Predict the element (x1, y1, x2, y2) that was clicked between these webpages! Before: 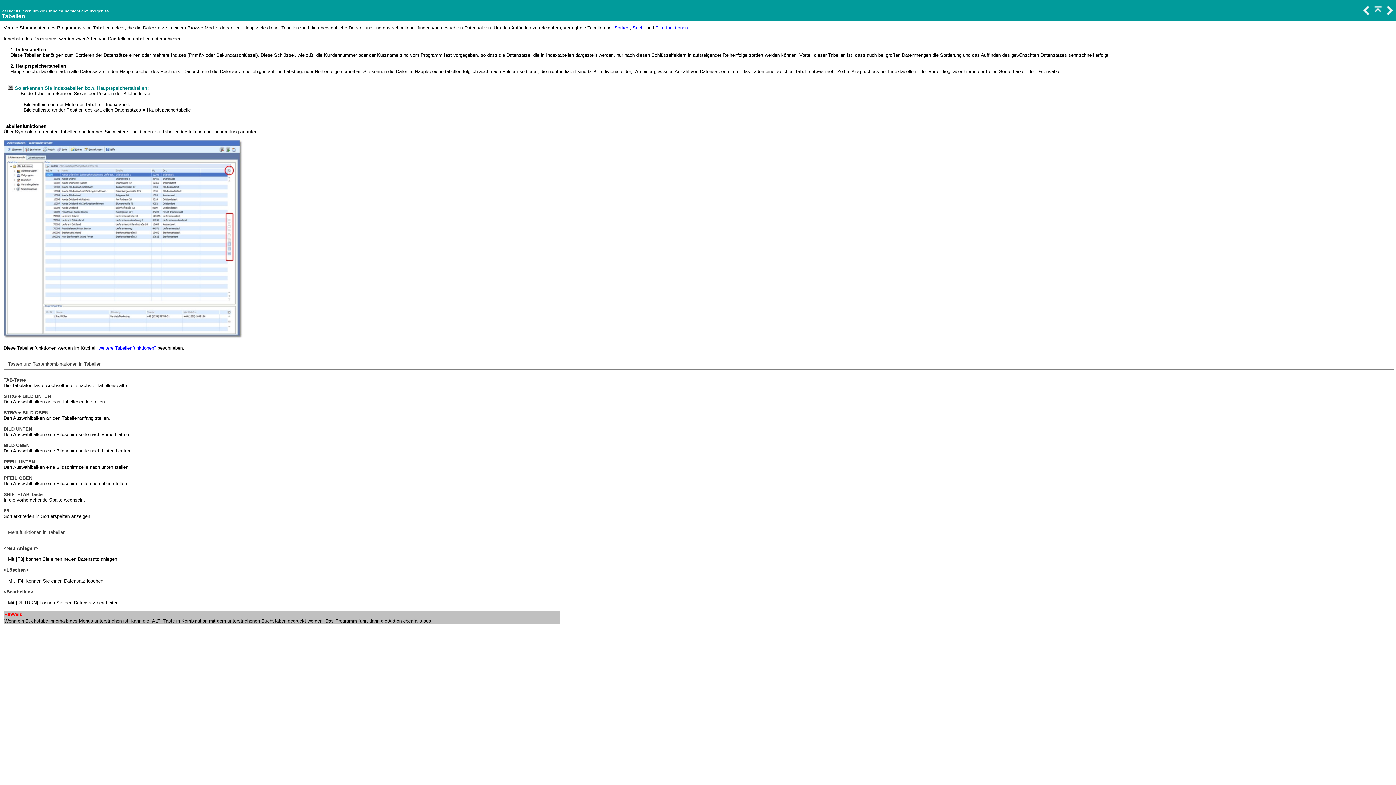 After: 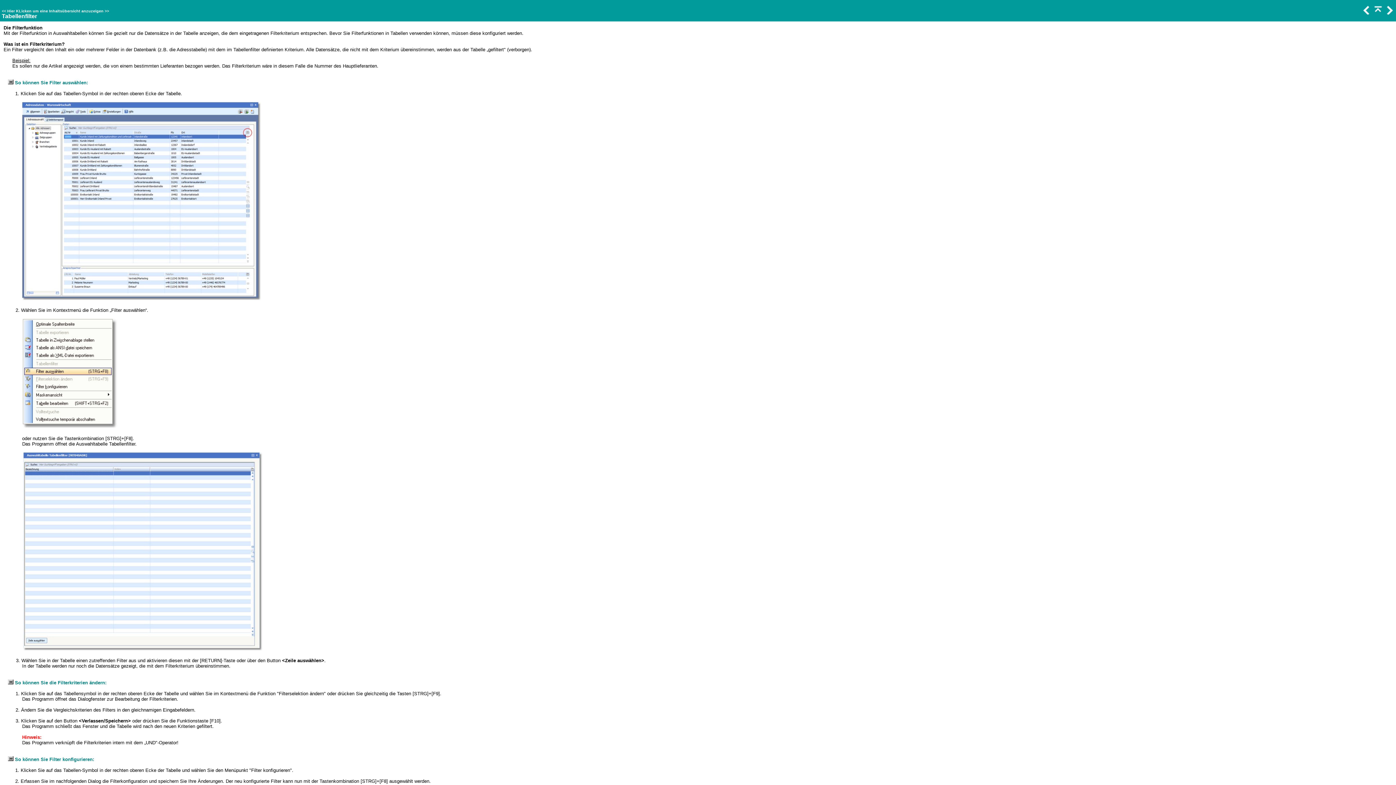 Action: bbox: (655, 25, 688, 30) label: Filterfunktionen